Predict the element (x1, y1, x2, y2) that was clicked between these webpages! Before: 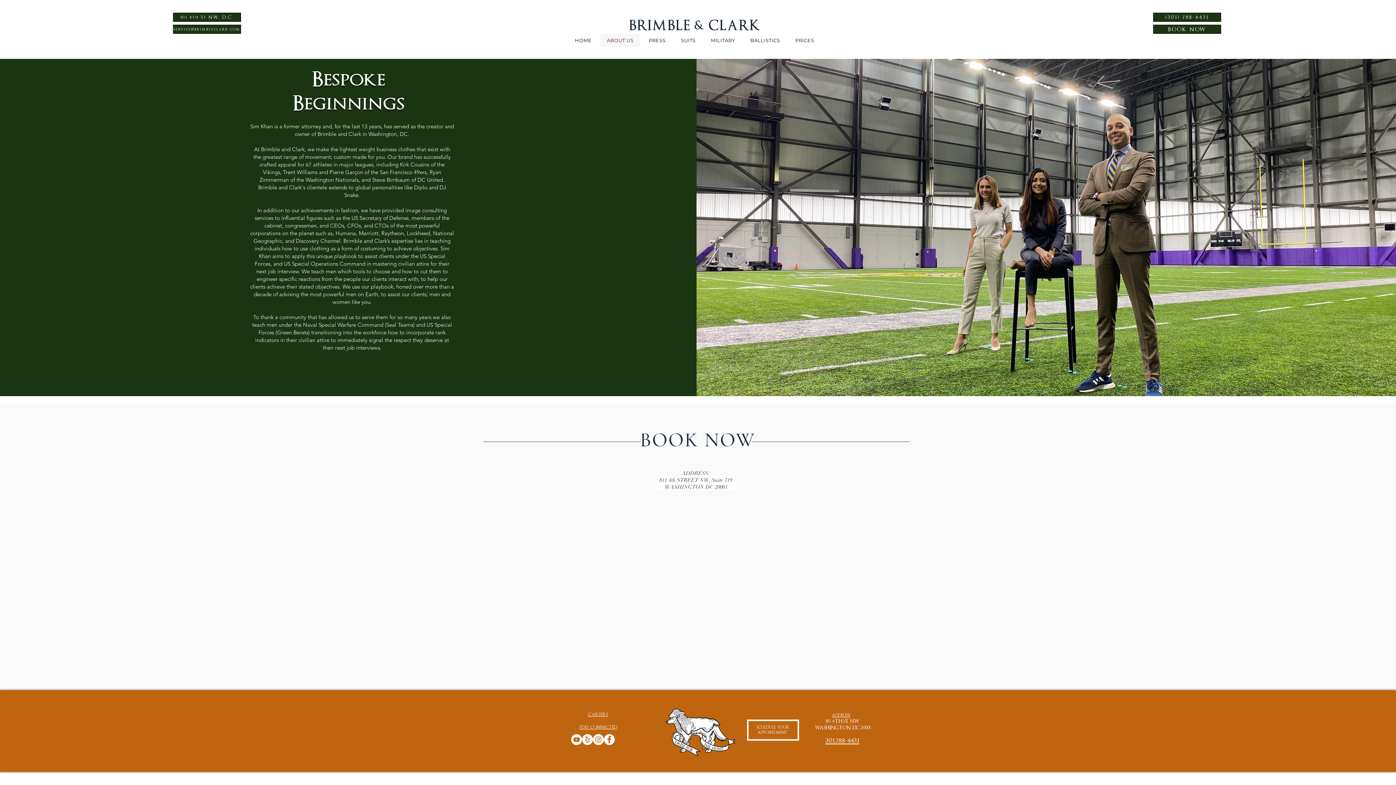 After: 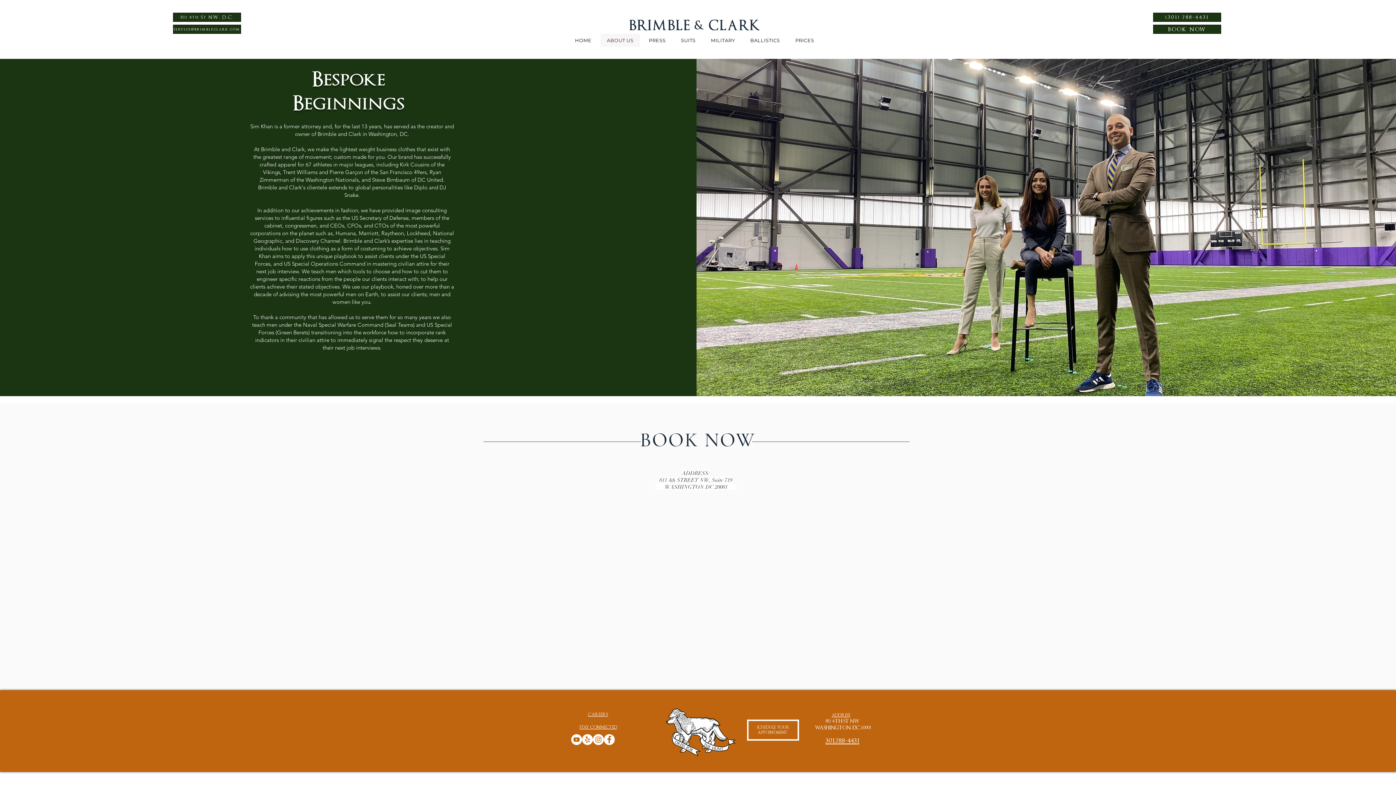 Action: bbox: (593, 734, 604, 745) label: Instagram